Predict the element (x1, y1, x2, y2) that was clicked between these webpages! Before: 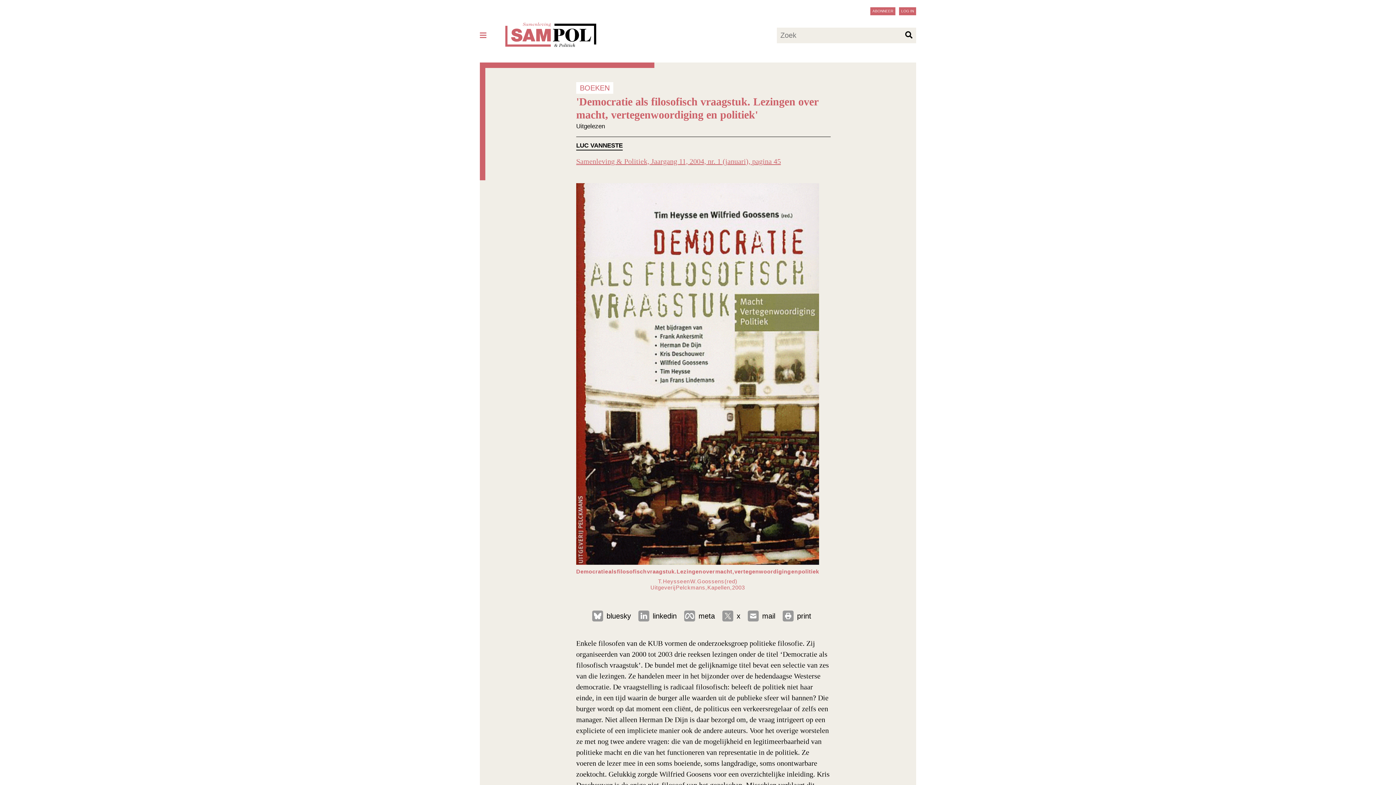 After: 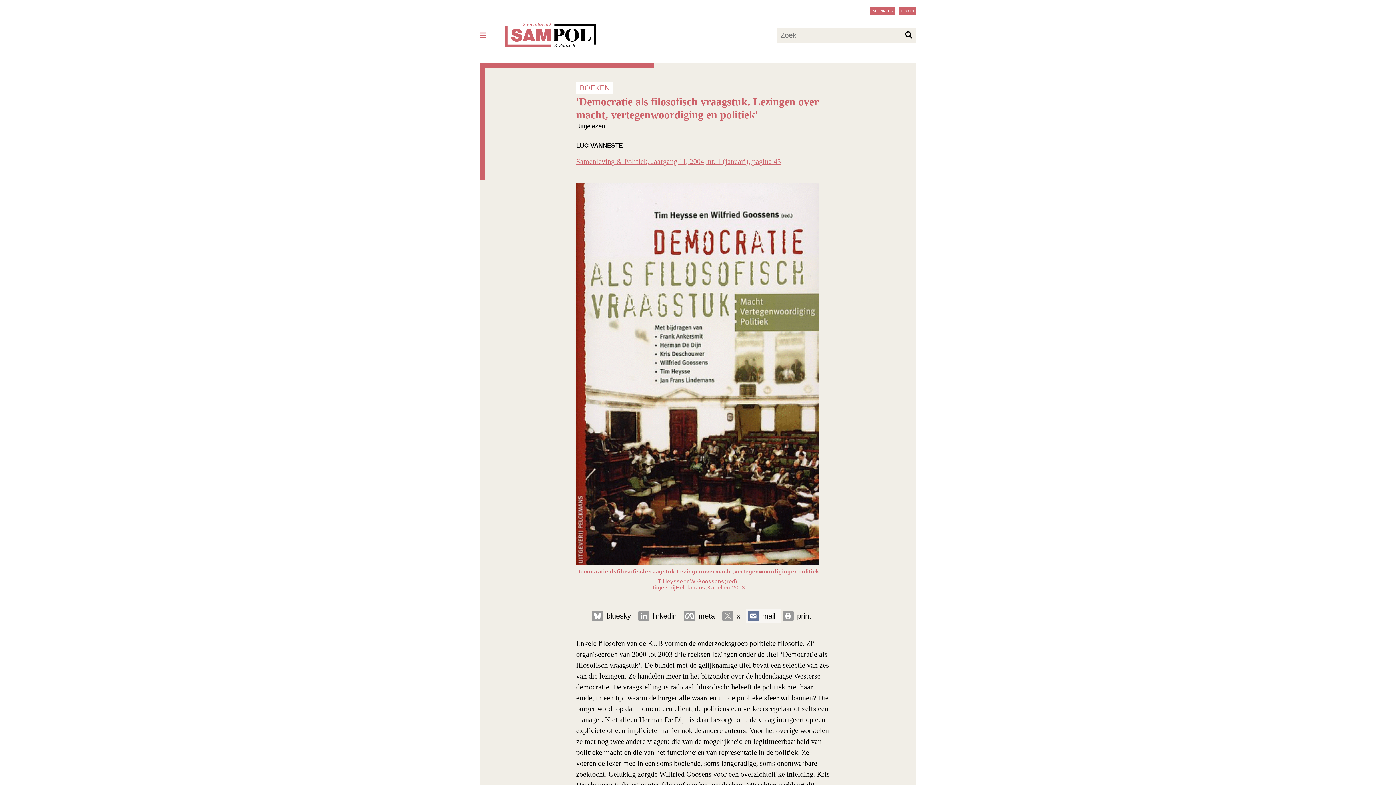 Action: bbox: (746, 609, 780, 623) label: mail